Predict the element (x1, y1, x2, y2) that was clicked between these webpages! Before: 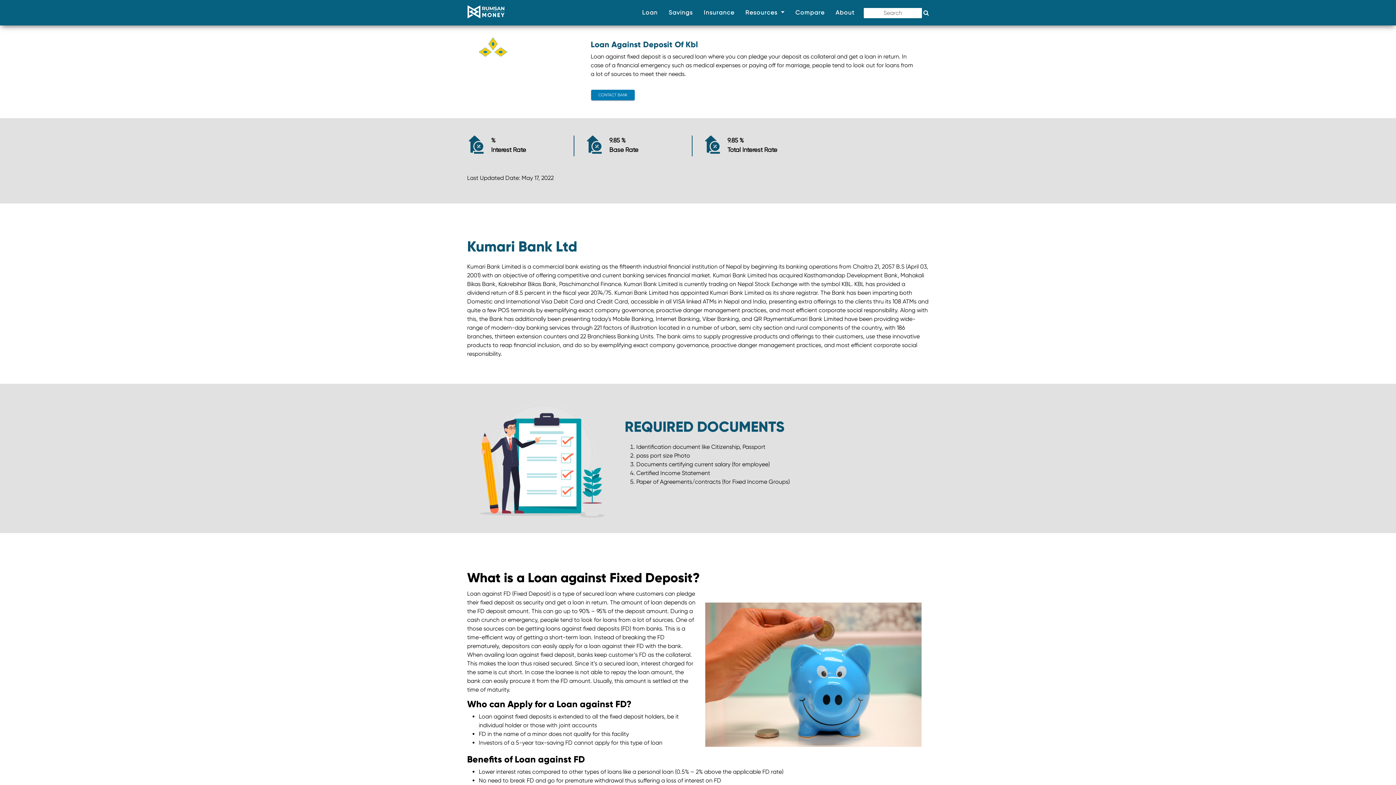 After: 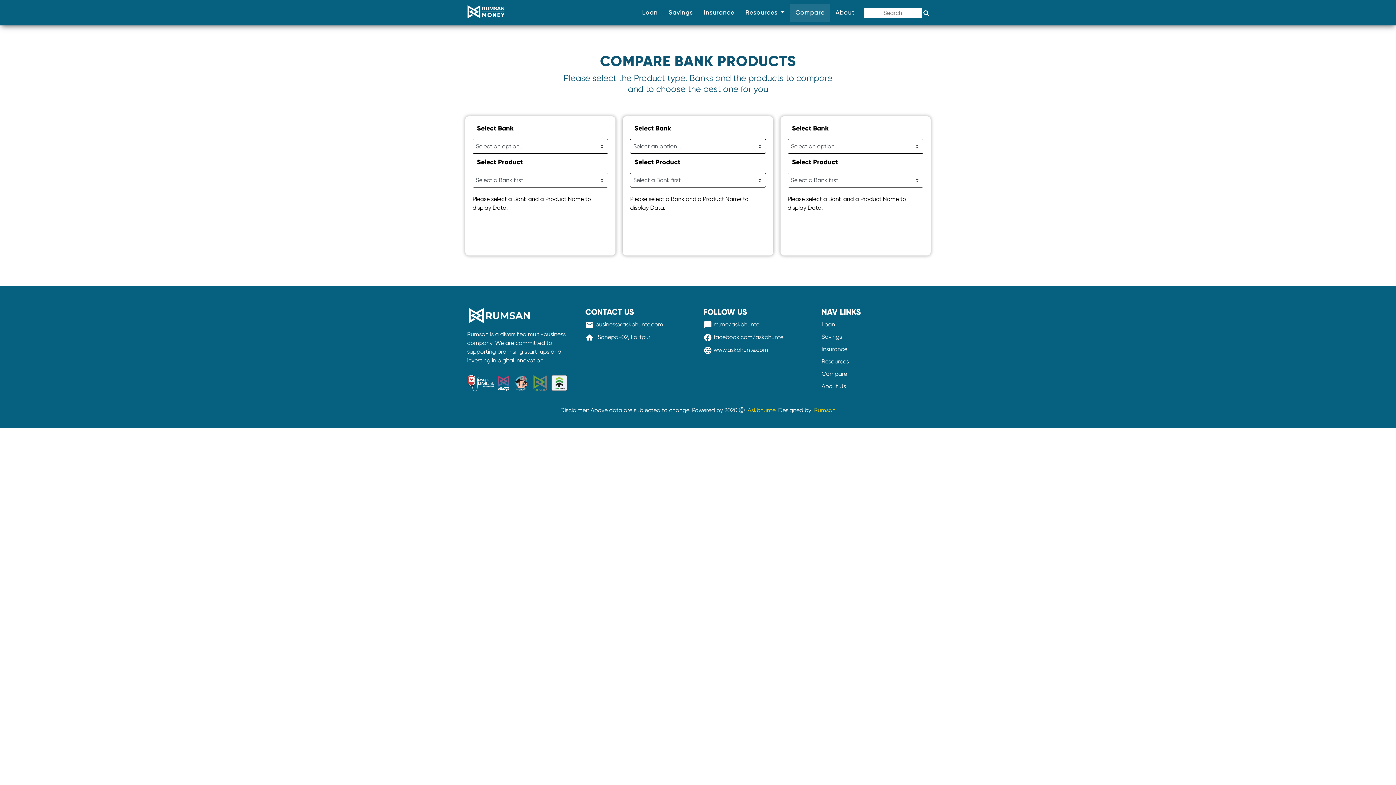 Action: label: Compare
(current) bbox: (790, 3, 830, 21)